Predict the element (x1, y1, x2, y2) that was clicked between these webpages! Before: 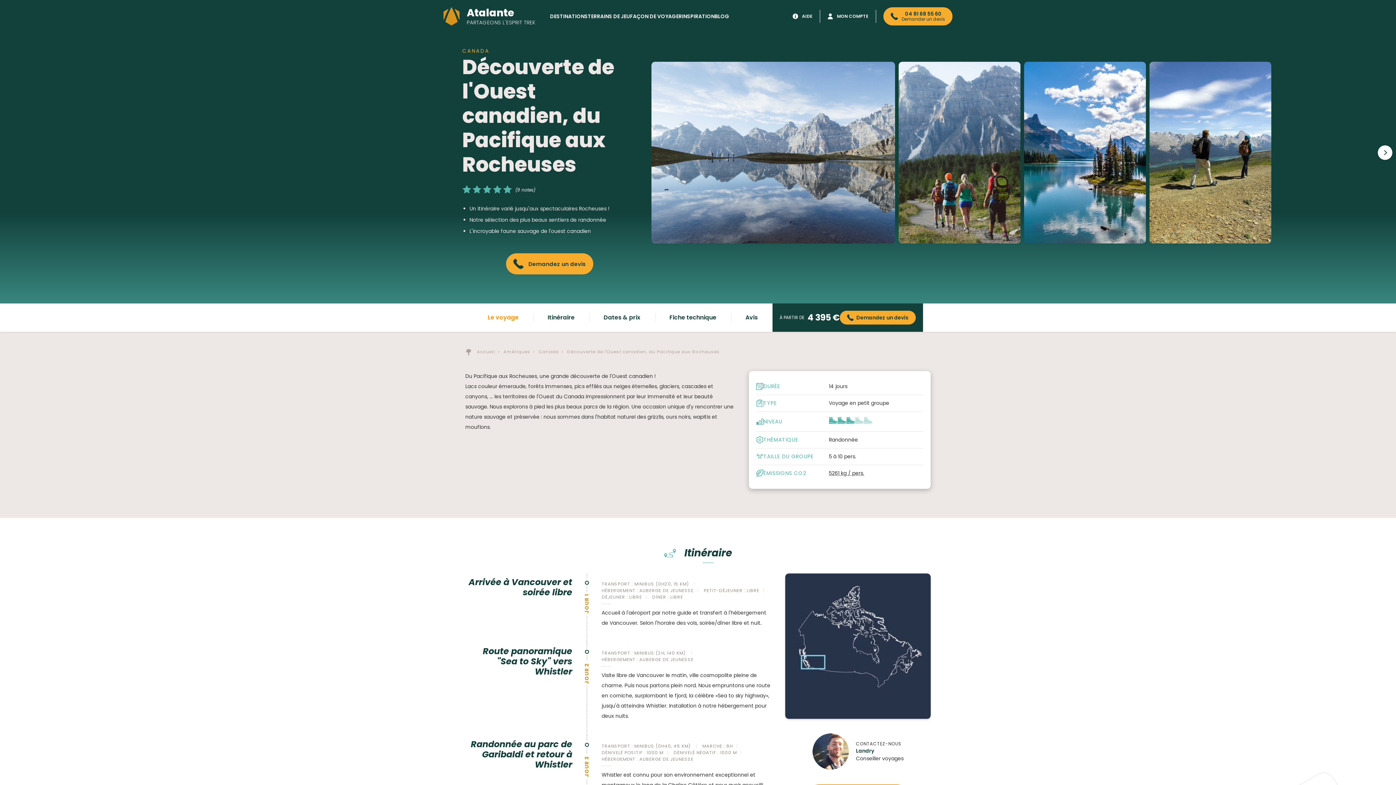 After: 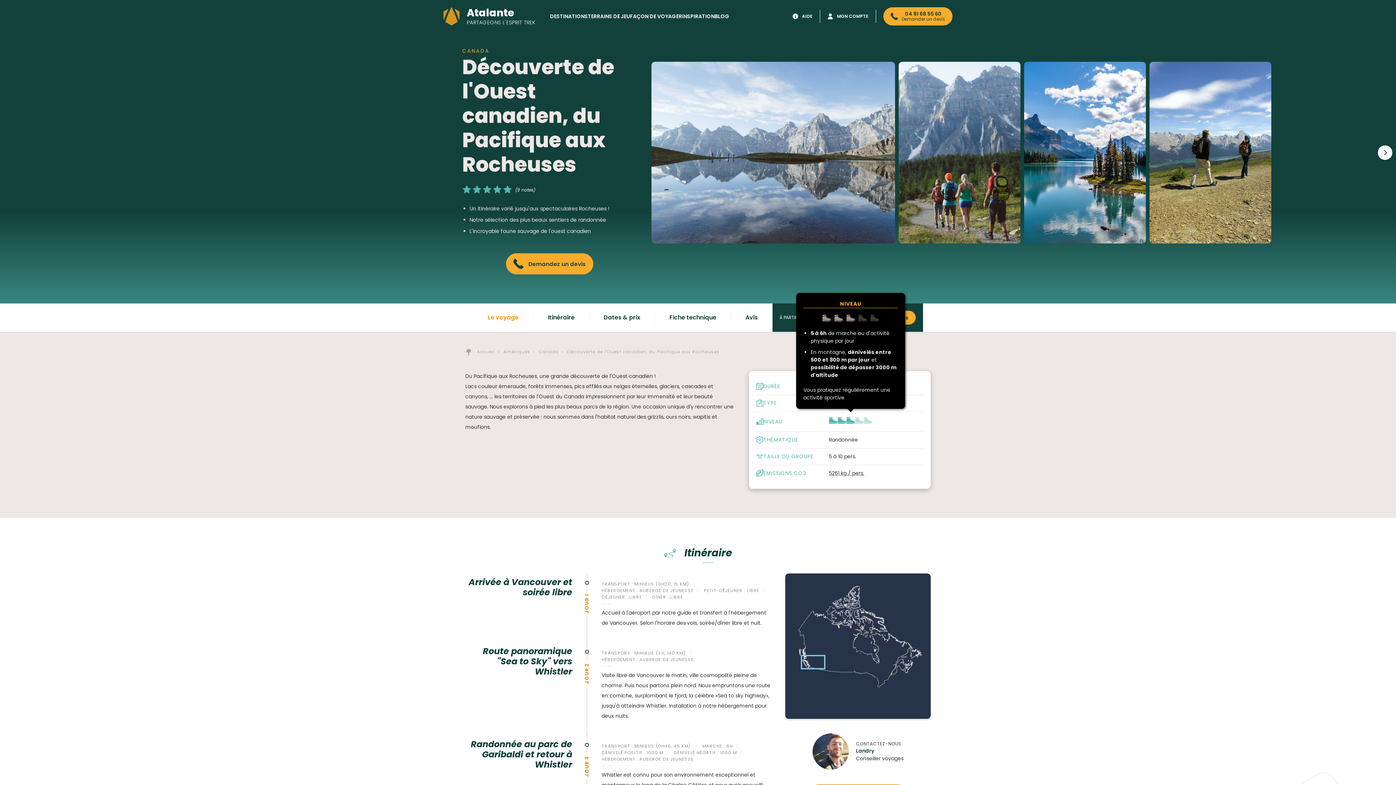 Action: bbox: (829, 416, 872, 425)